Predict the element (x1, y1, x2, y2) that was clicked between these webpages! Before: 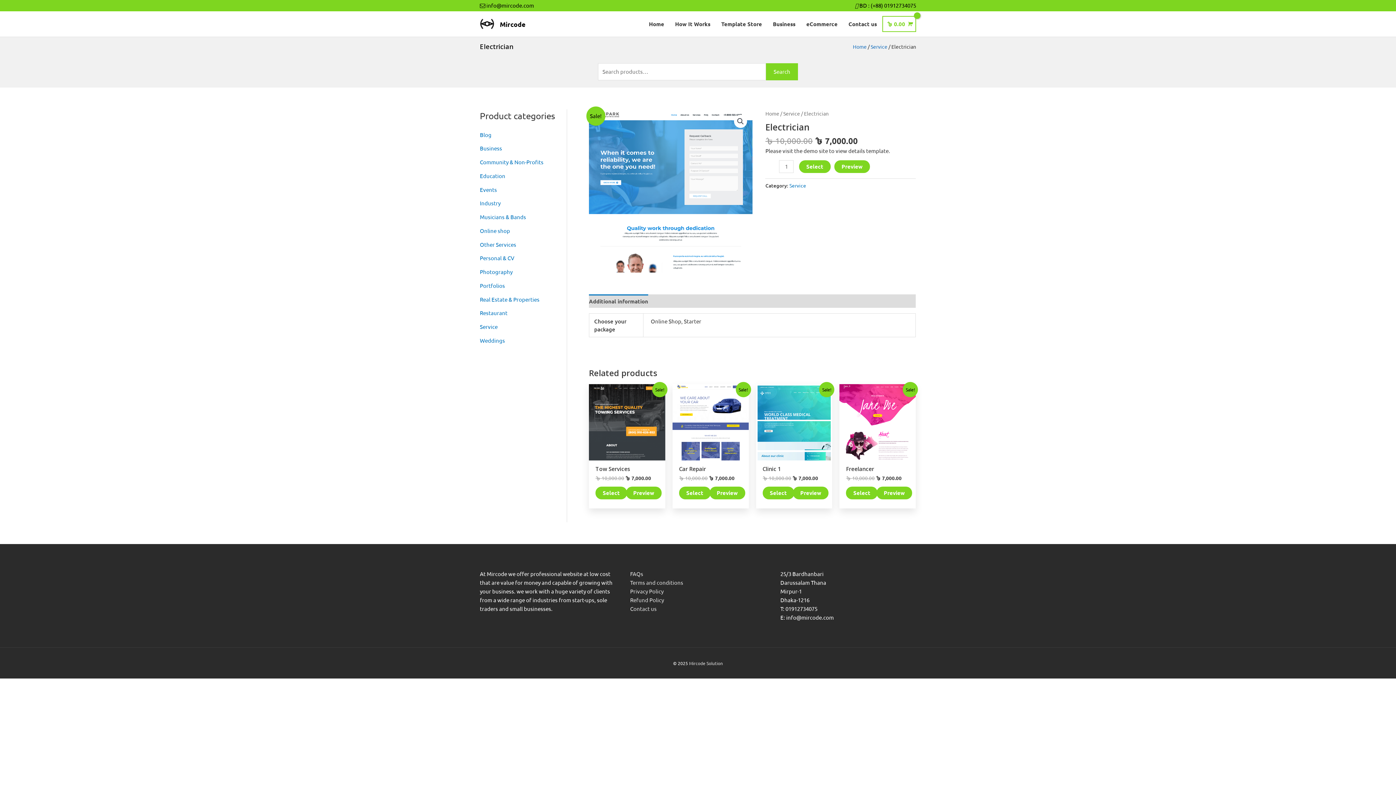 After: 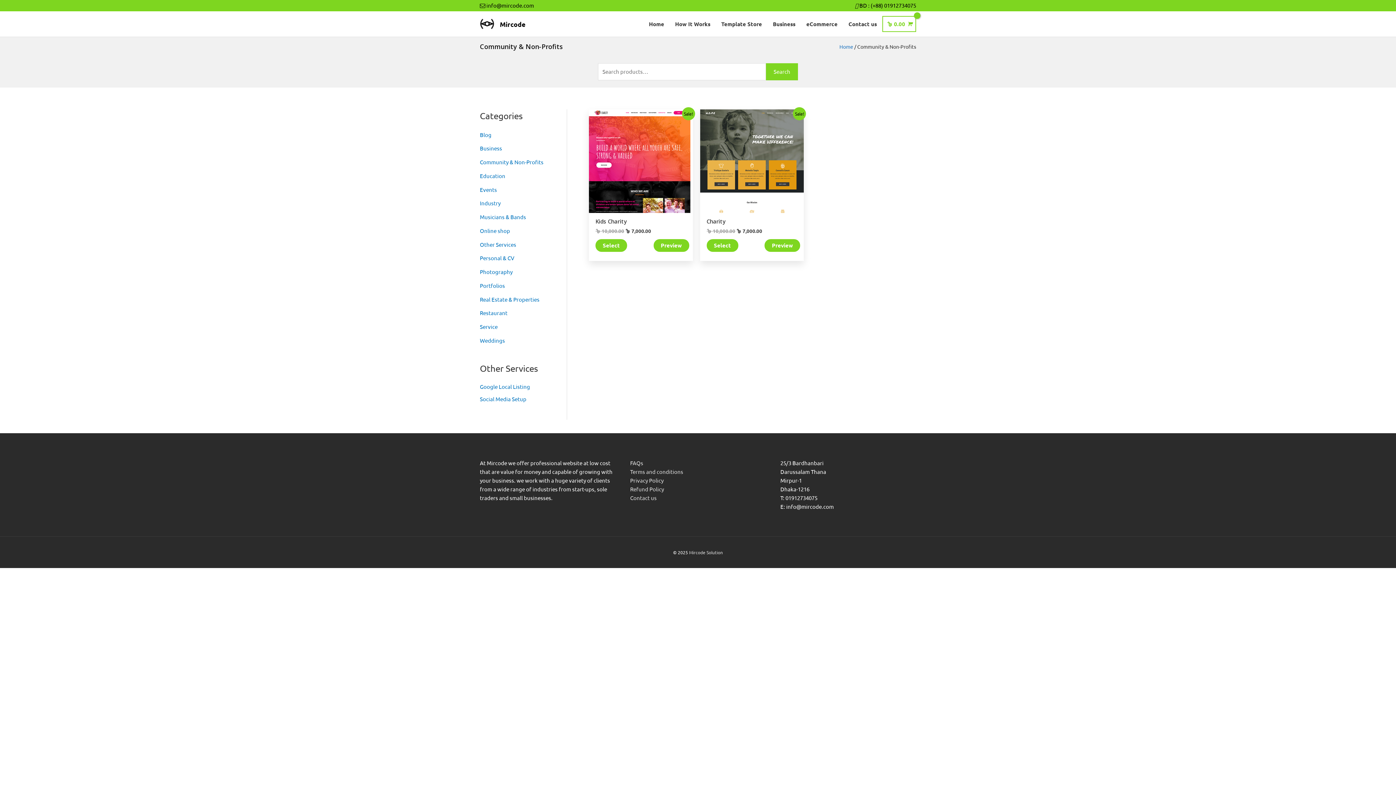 Action: bbox: (480, 158, 543, 165) label: Community & Non-Profits